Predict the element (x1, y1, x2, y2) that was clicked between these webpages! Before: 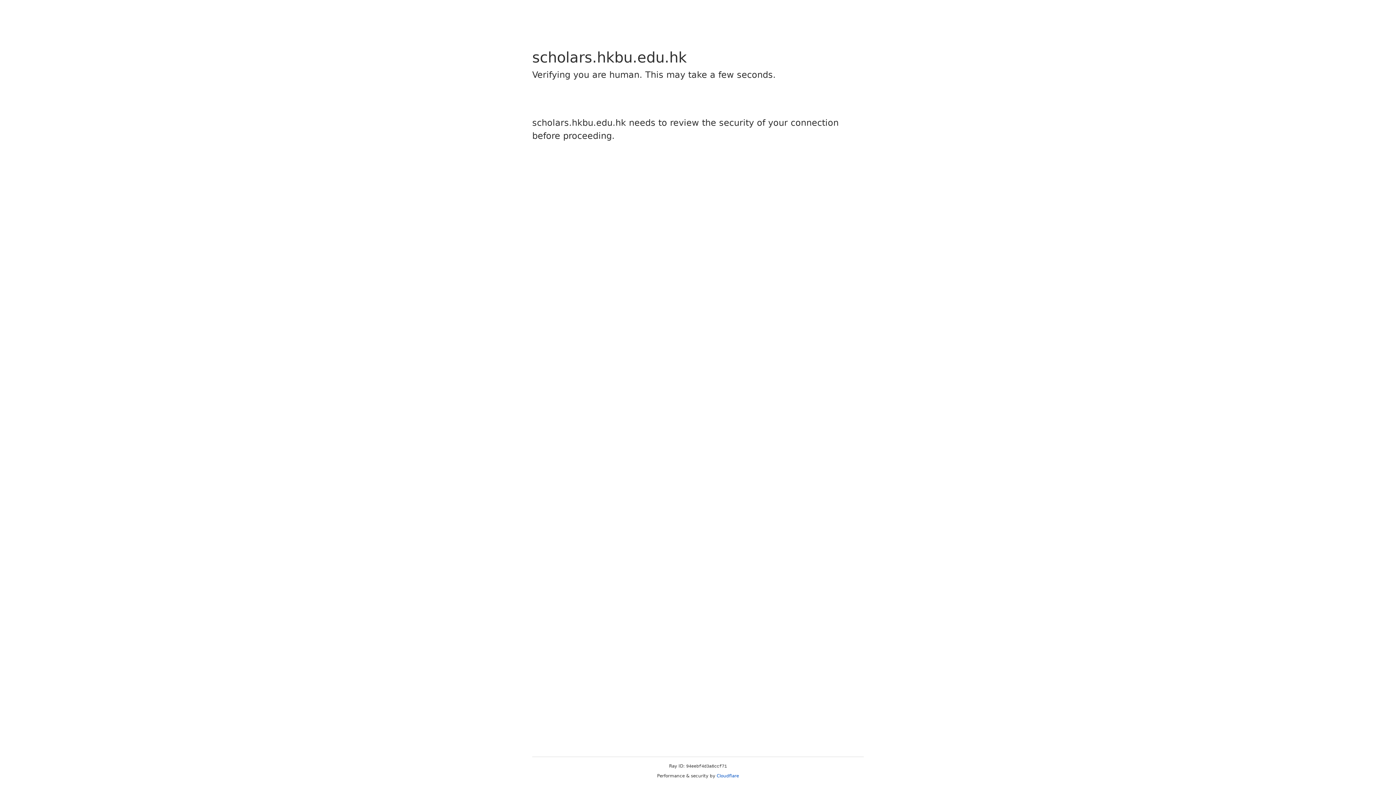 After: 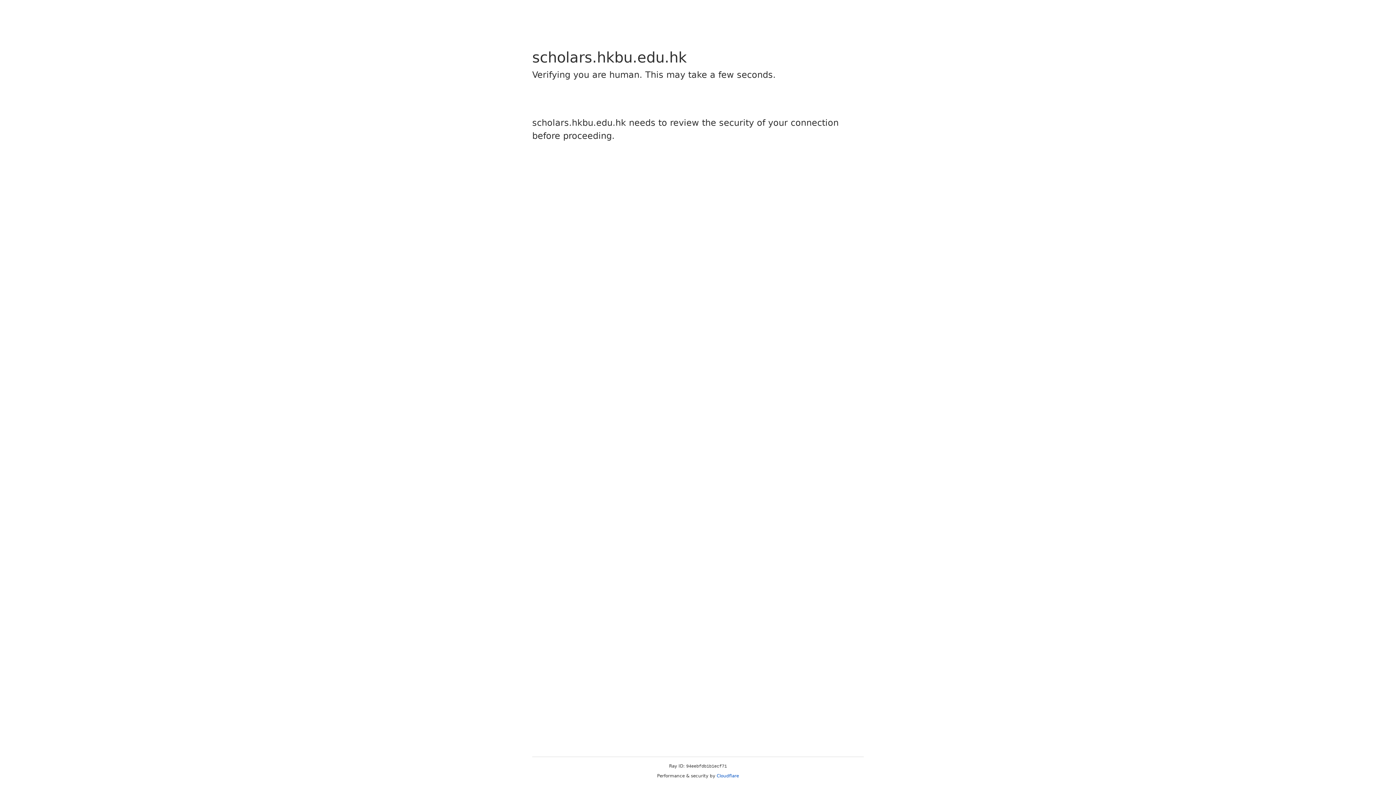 Action: bbox: (716, 773, 739, 778) label: Cloudflare